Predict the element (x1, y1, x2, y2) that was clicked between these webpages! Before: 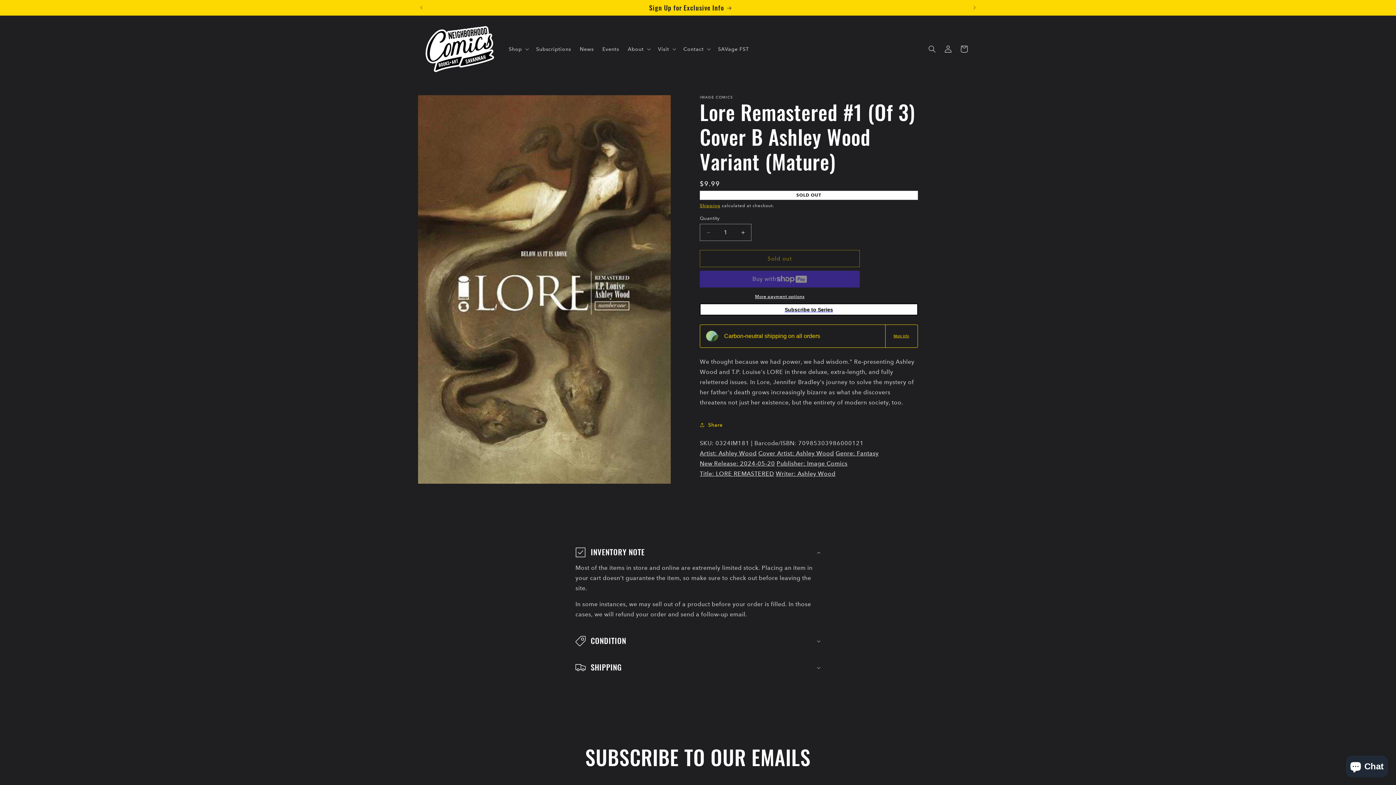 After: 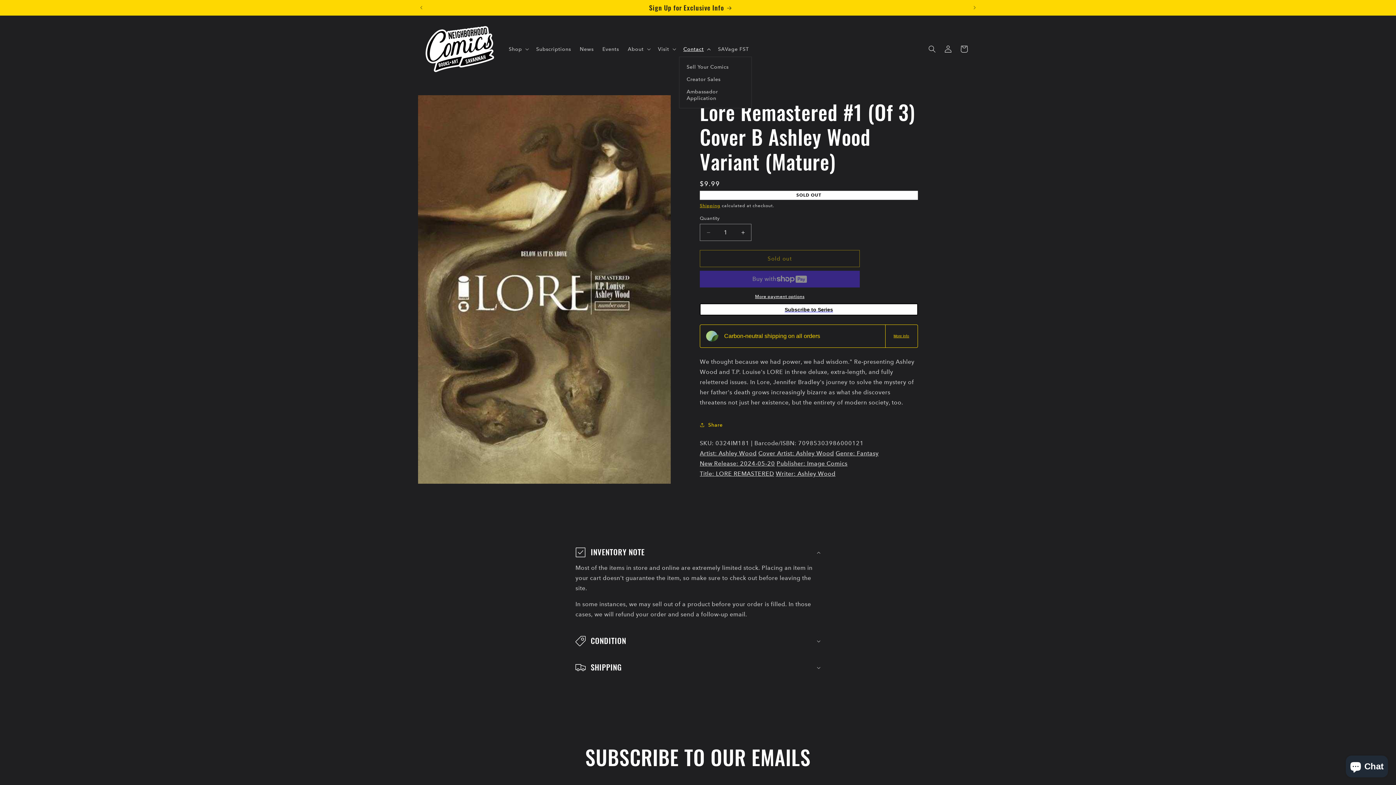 Action: bbox: (679, 41, 713, 56) label: Contact